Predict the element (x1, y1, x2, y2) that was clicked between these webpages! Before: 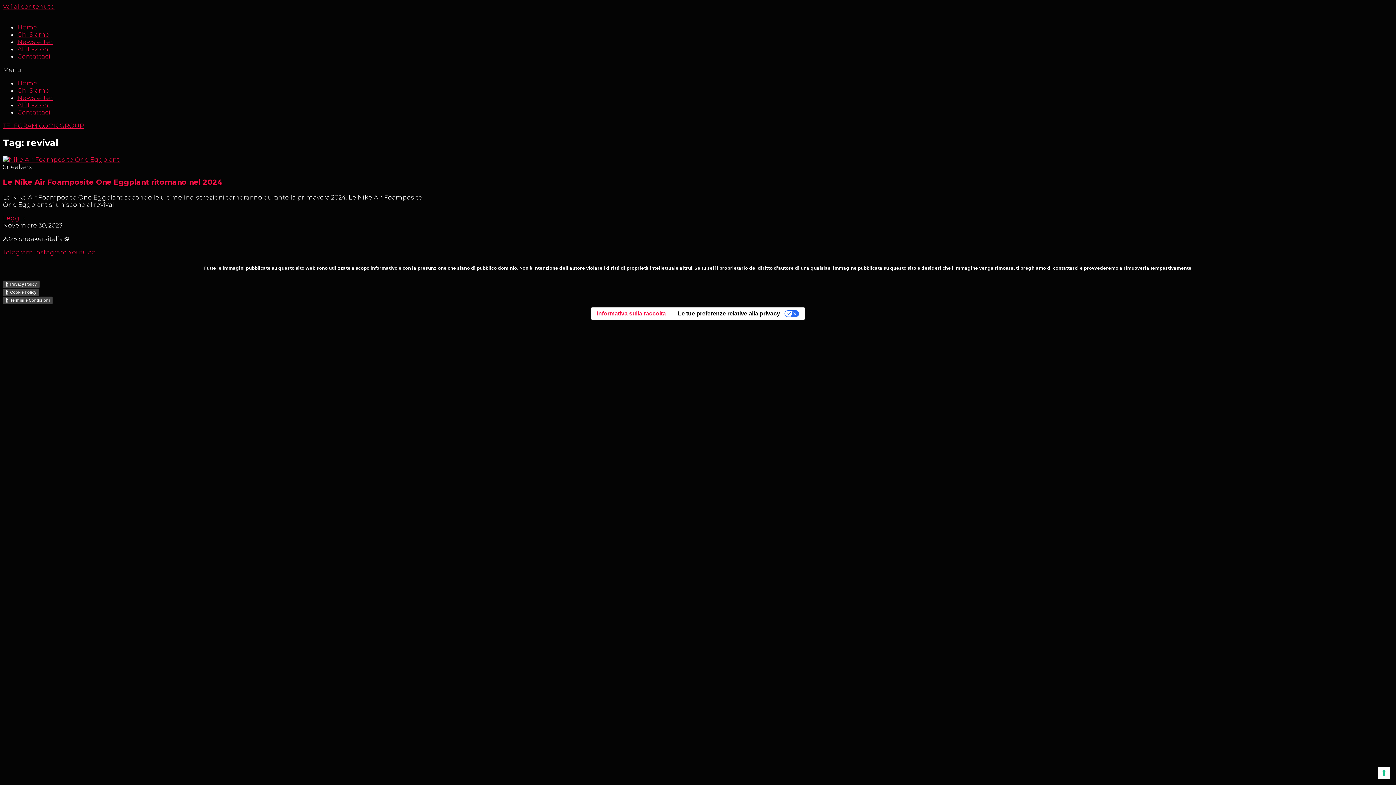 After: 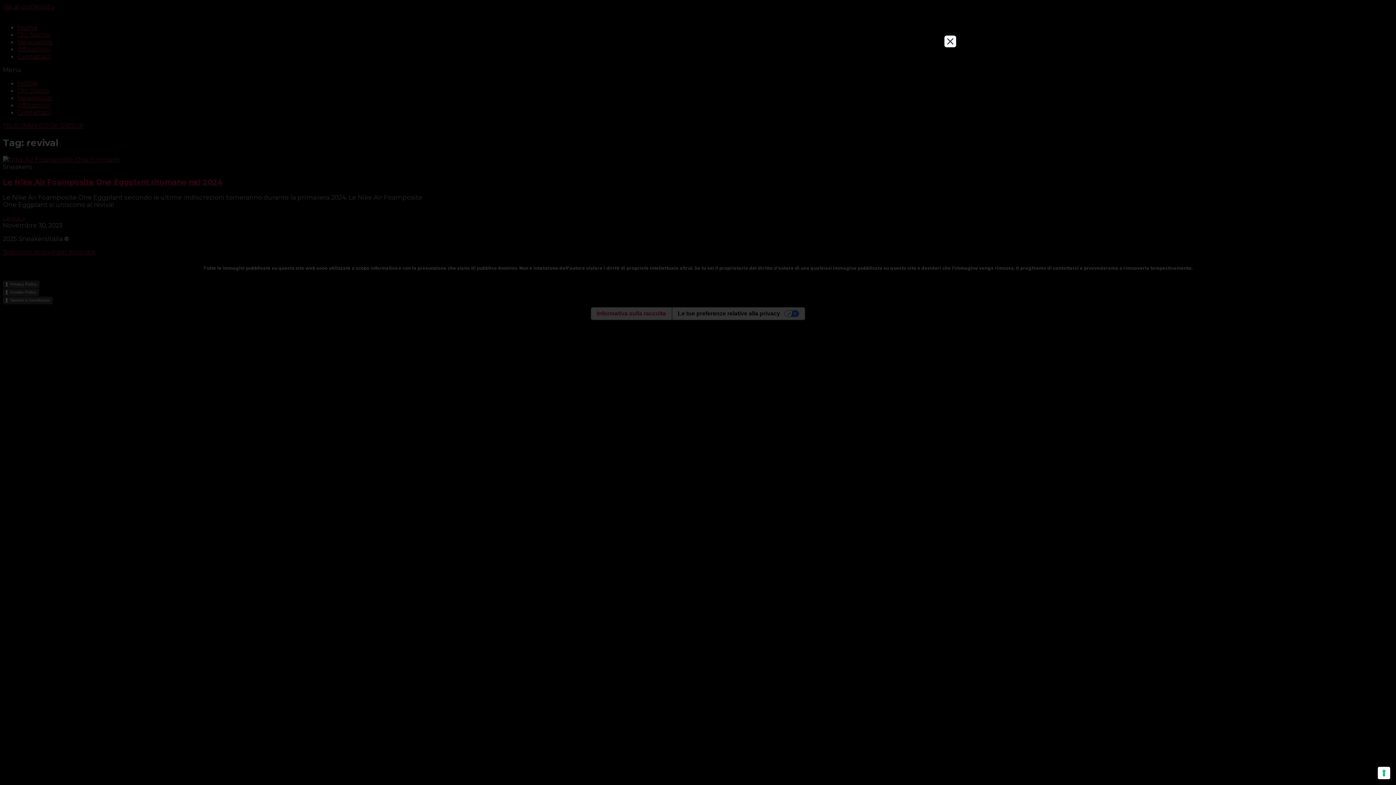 Action: label: Termini e Condizioni bbox: (2, 296, 52, 304)